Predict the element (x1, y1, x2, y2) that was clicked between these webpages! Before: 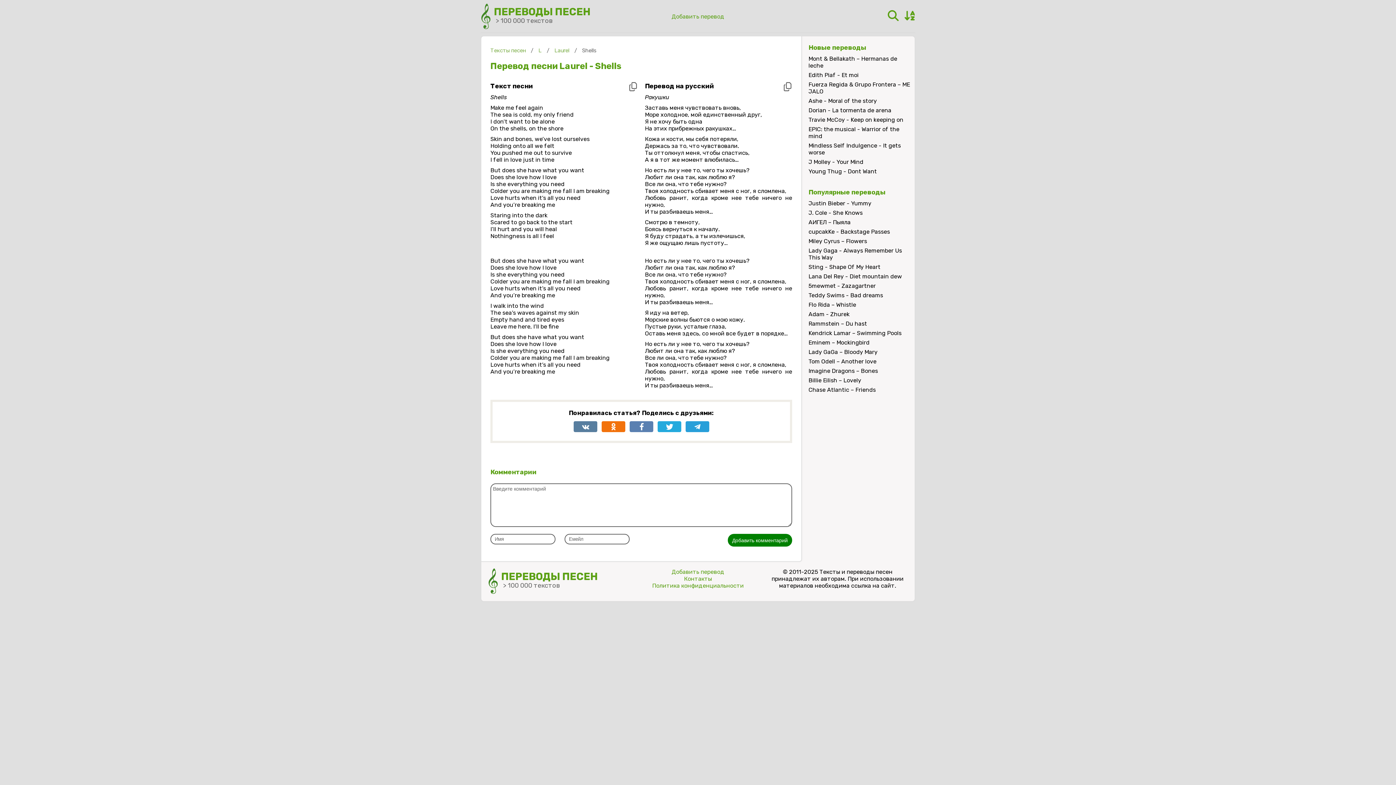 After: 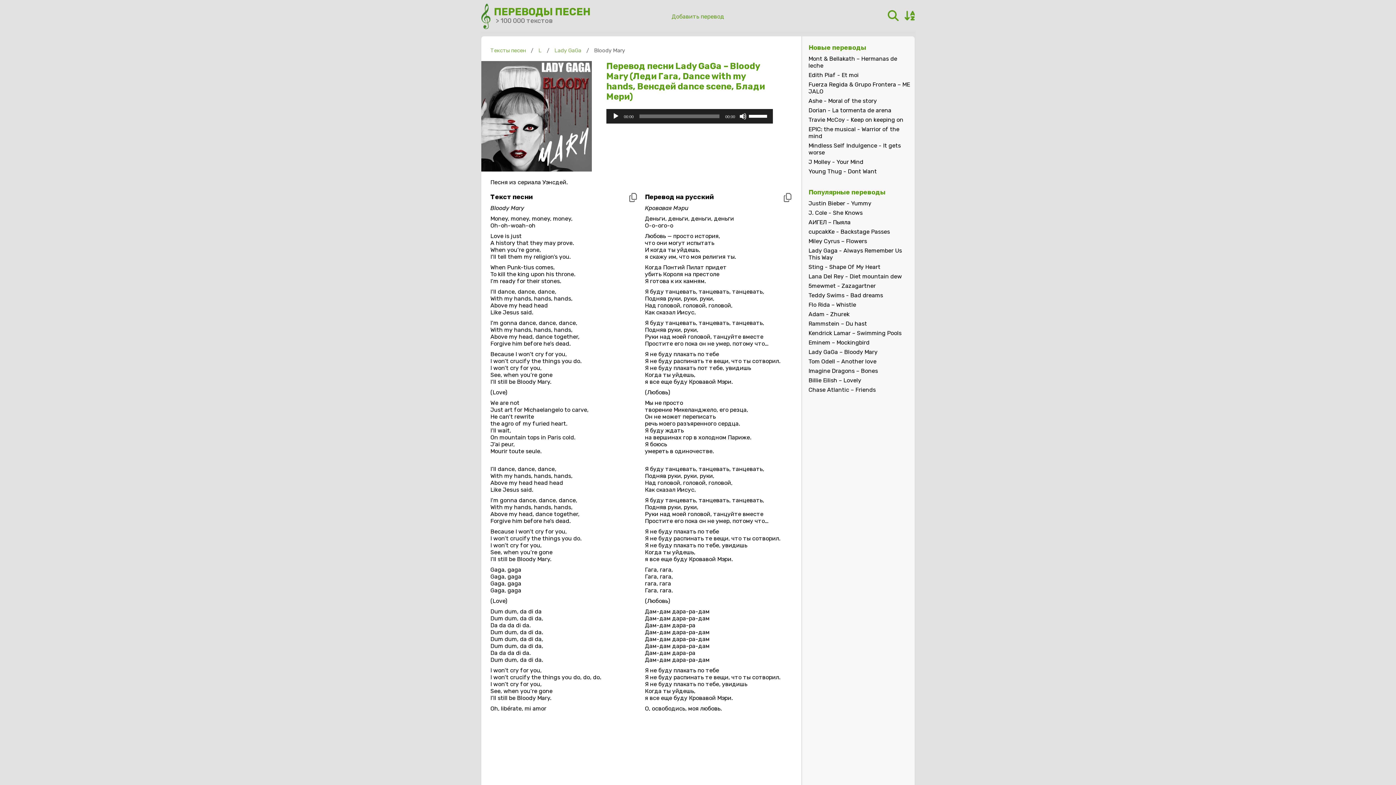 Action: bbox: (808, 348, 877, 355) label: Lady GaGa – Bloody Mary